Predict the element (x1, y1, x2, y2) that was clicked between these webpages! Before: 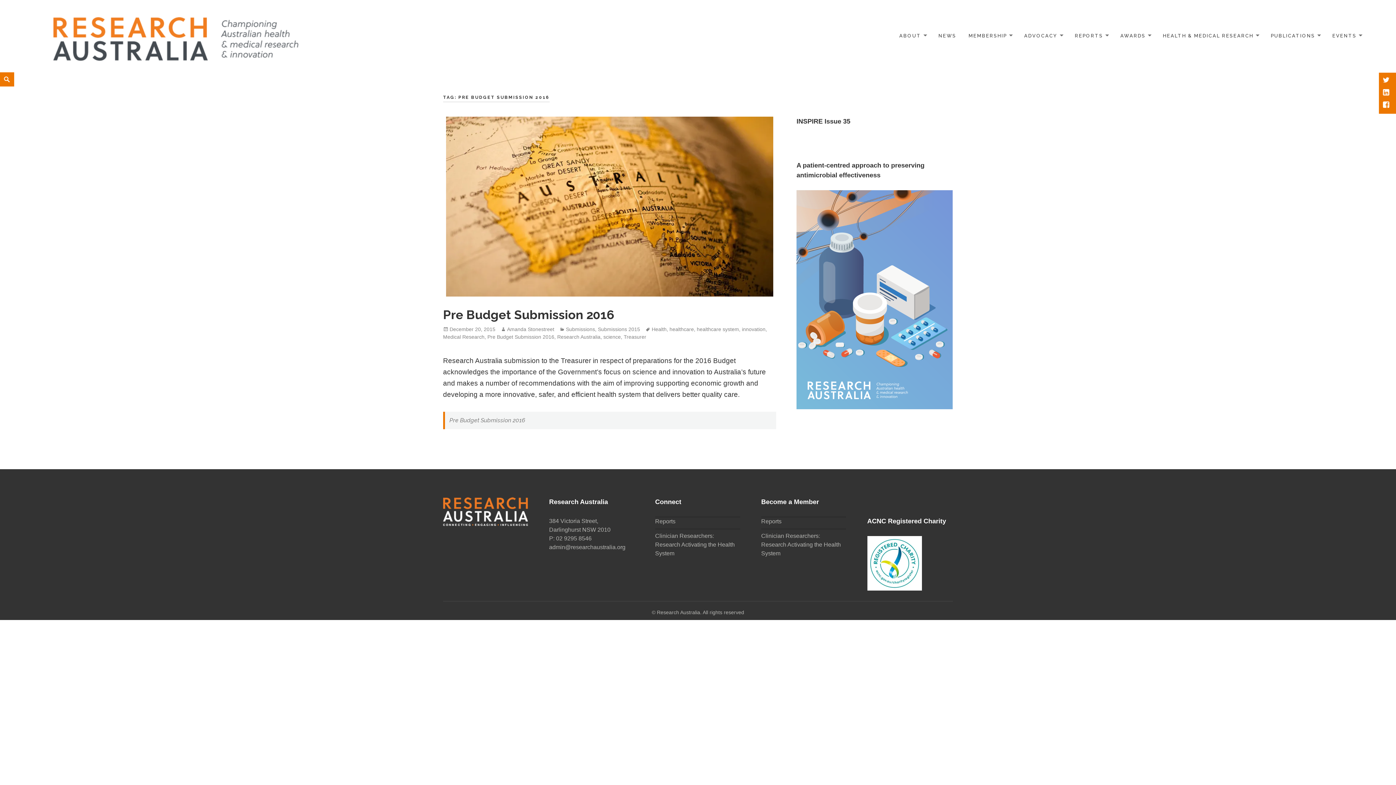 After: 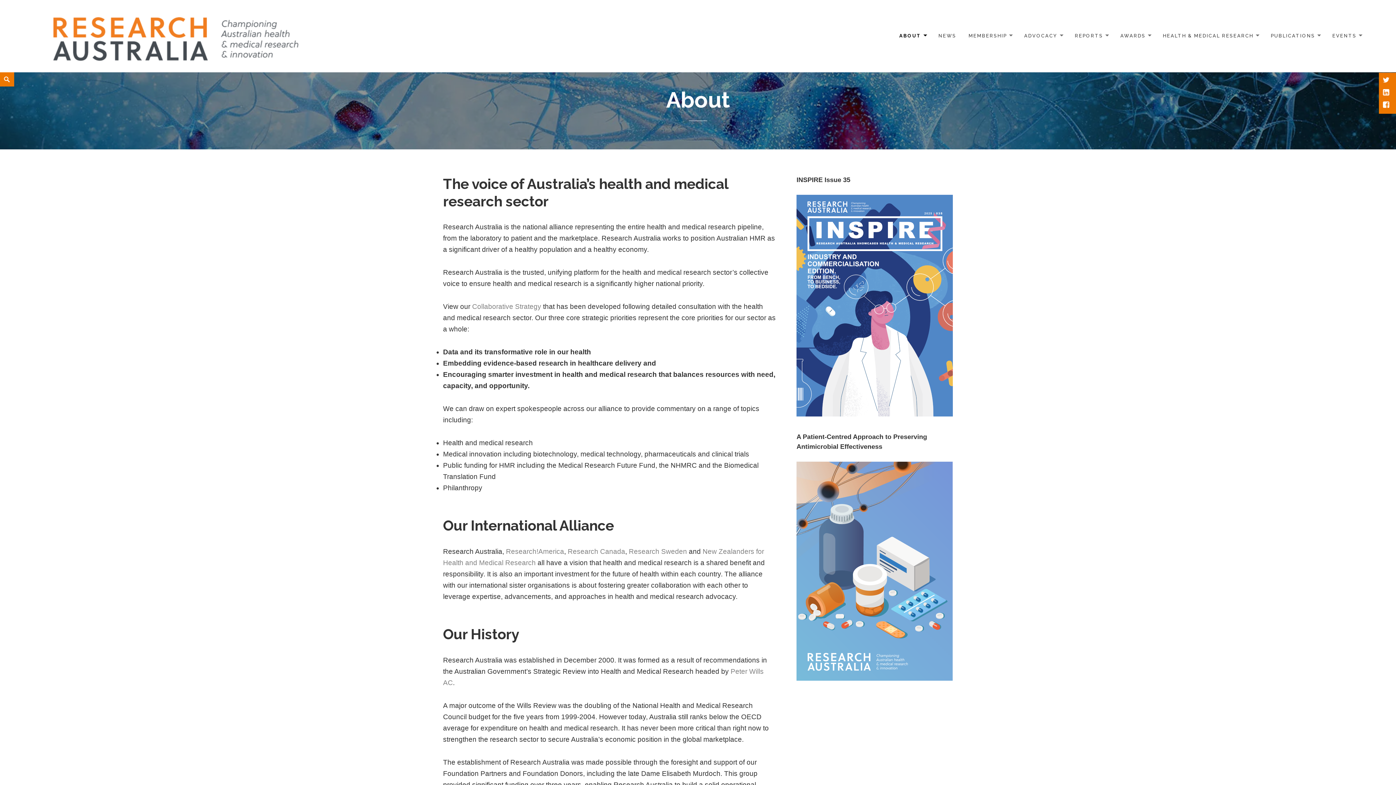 Action: label: ABOUT bbox: (894, 27, 931, 44)